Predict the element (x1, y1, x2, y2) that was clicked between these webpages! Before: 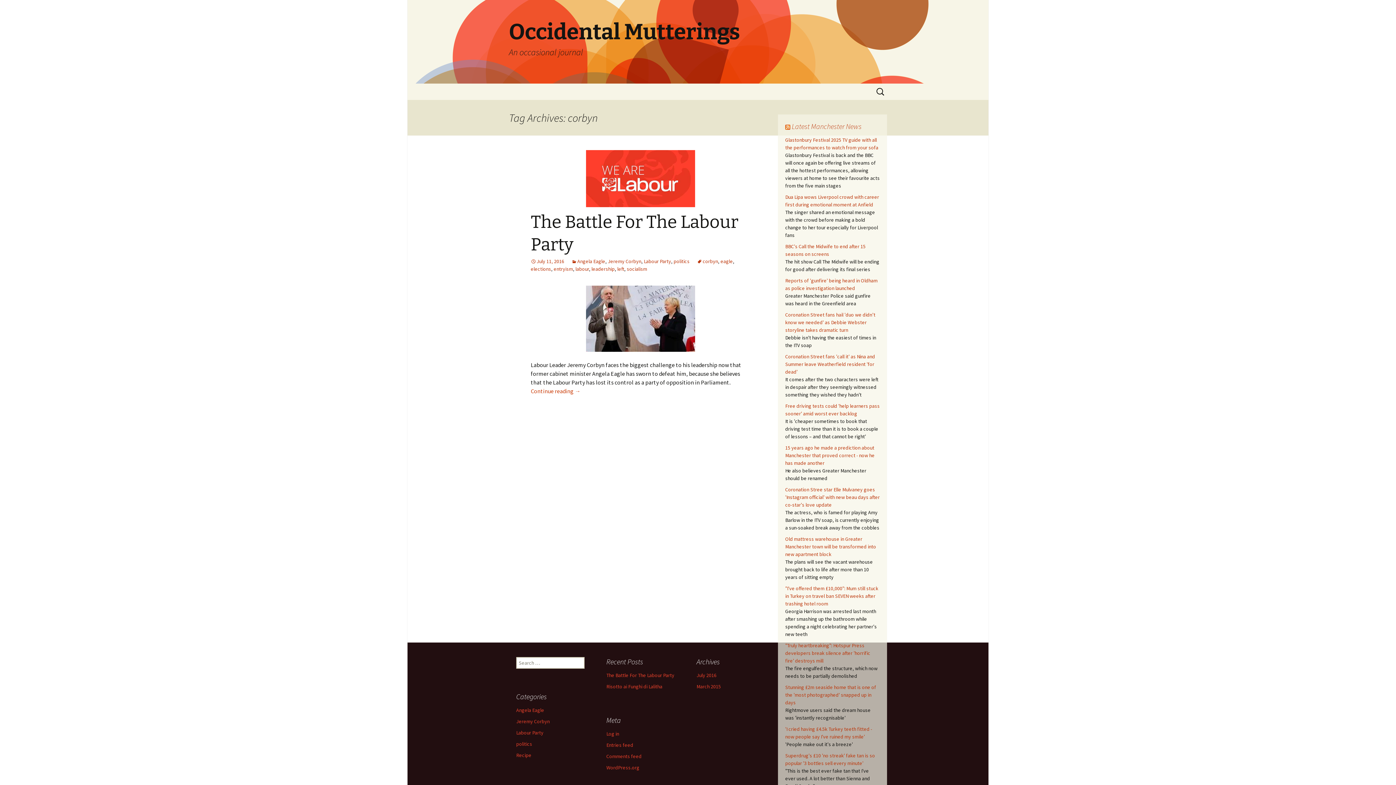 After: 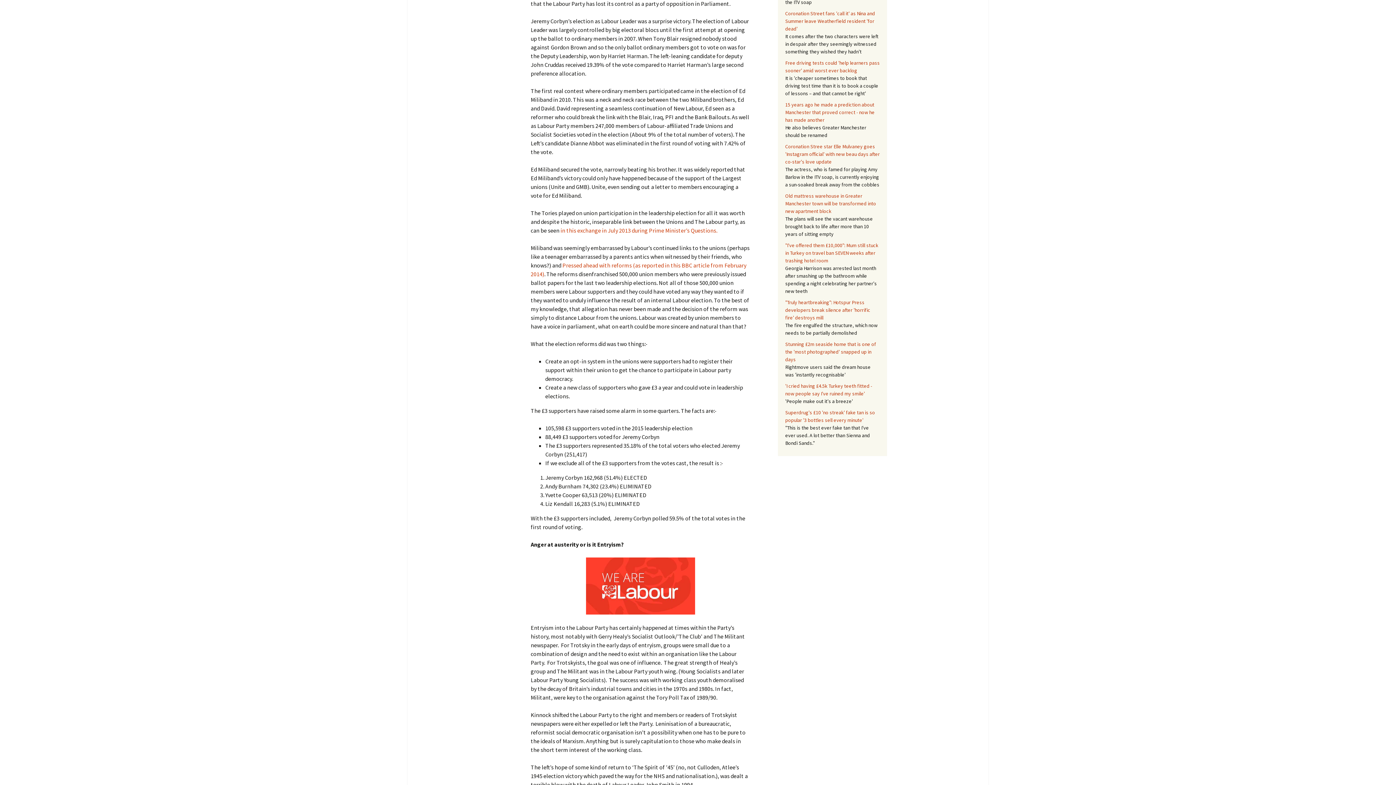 Action: label: Continue reading 
The Battle For The Labour Party
→ bbox: (530, 387, 580, 395)